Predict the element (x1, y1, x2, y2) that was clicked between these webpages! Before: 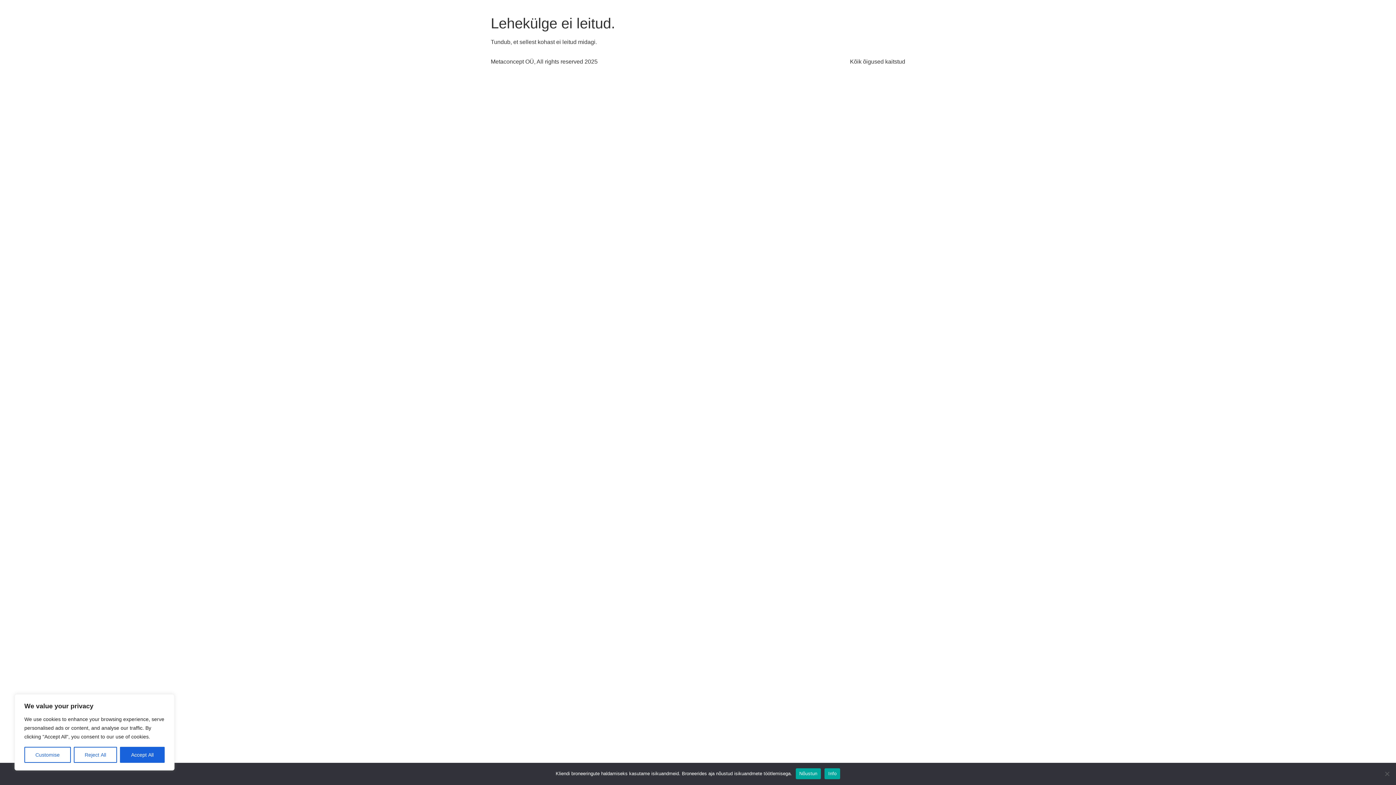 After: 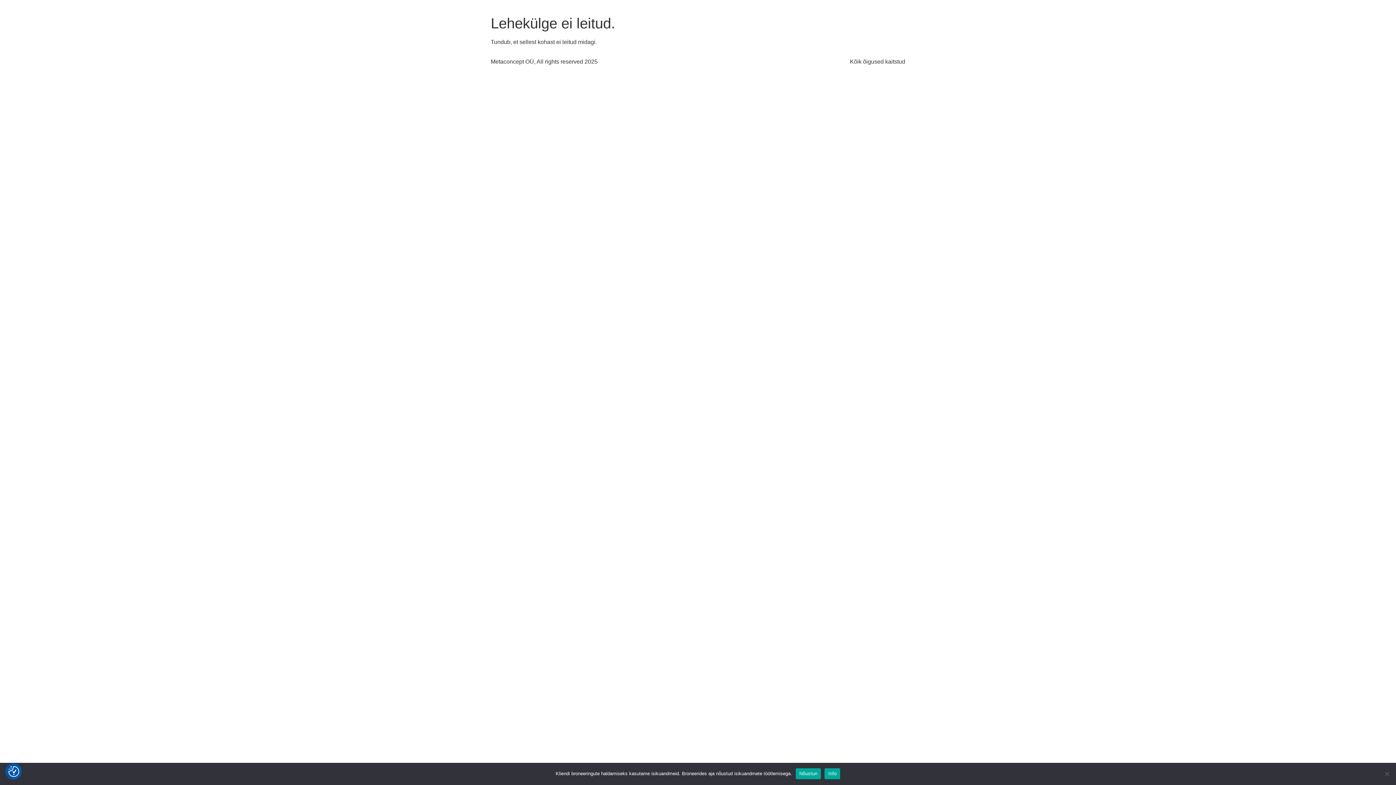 Action: label: Reject All bbox: (73, 747, 117, 763)